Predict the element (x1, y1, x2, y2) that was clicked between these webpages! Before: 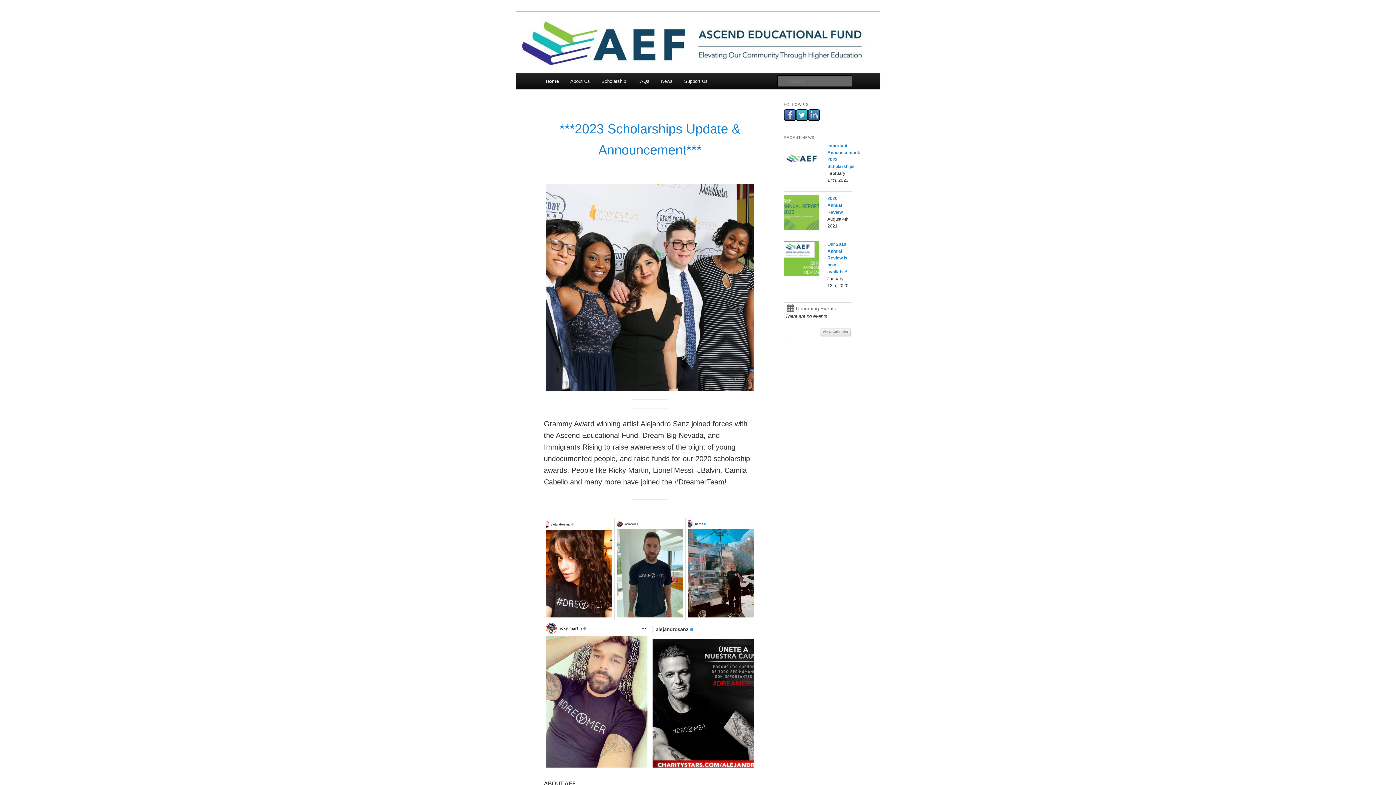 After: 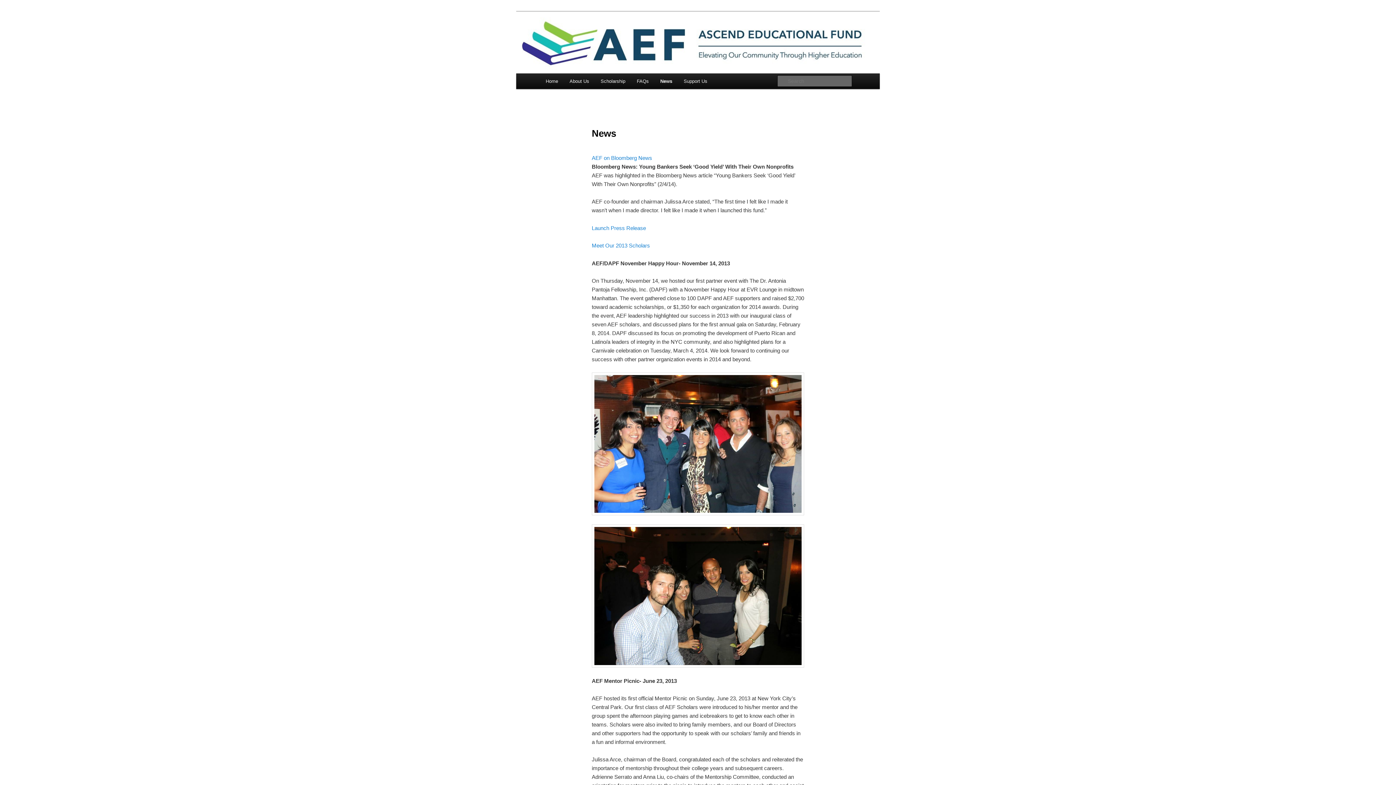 Action: label: News bbox: (655, 73, 678, 89)